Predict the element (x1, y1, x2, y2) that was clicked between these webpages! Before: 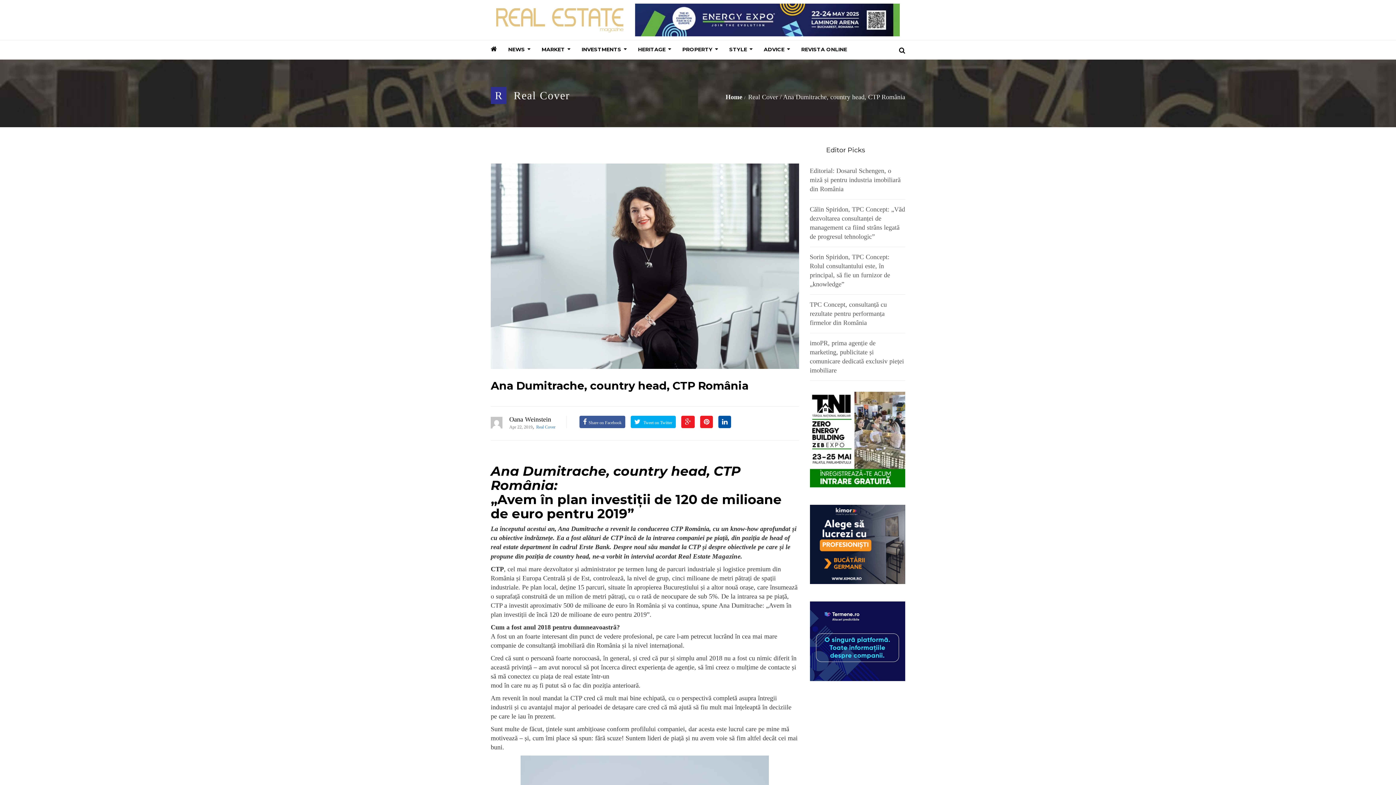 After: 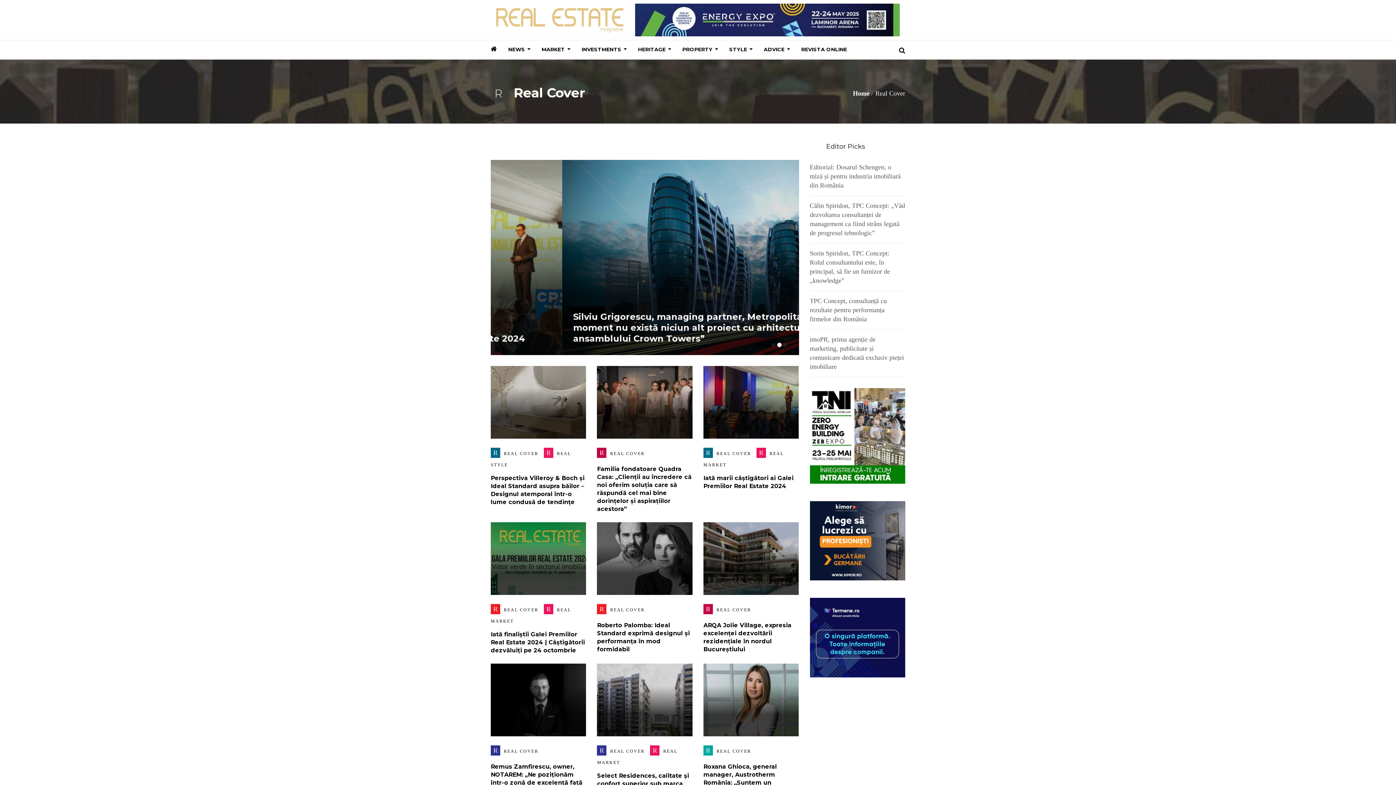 Action: label: Real Cover bbox: (536, 424, 555, 429)